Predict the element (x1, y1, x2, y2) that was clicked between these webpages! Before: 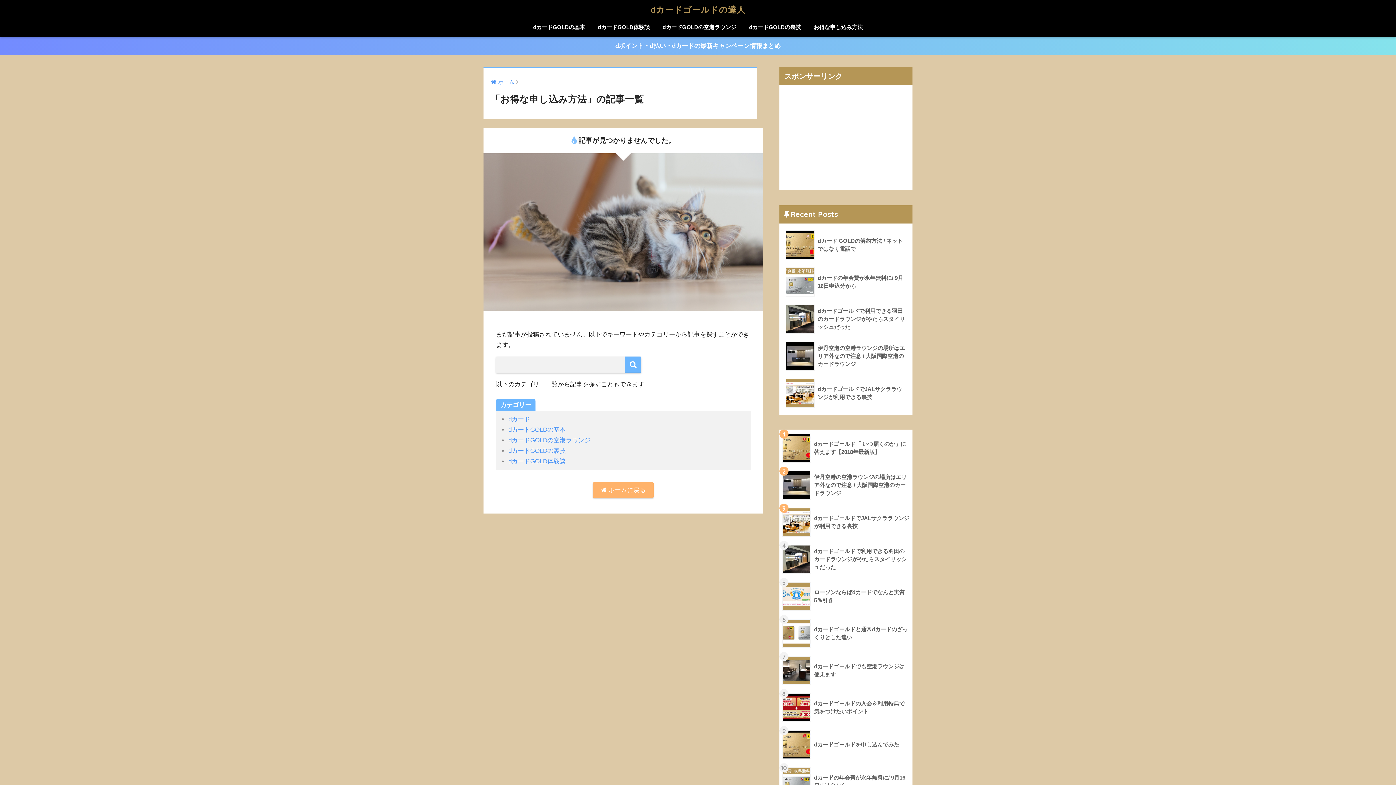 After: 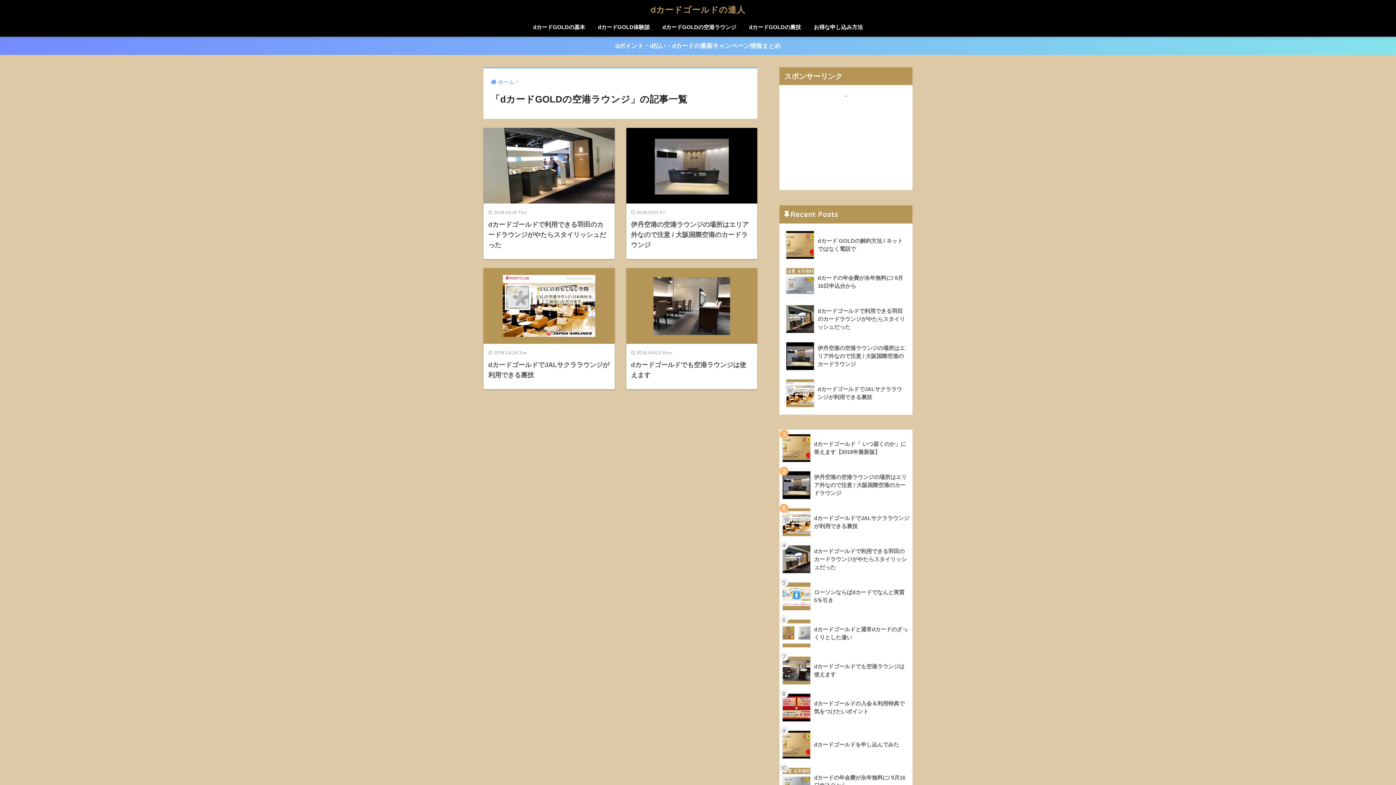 Action: bbox: (657, 19, 742, 36) label: dカードGOLDの空港ラウンジ